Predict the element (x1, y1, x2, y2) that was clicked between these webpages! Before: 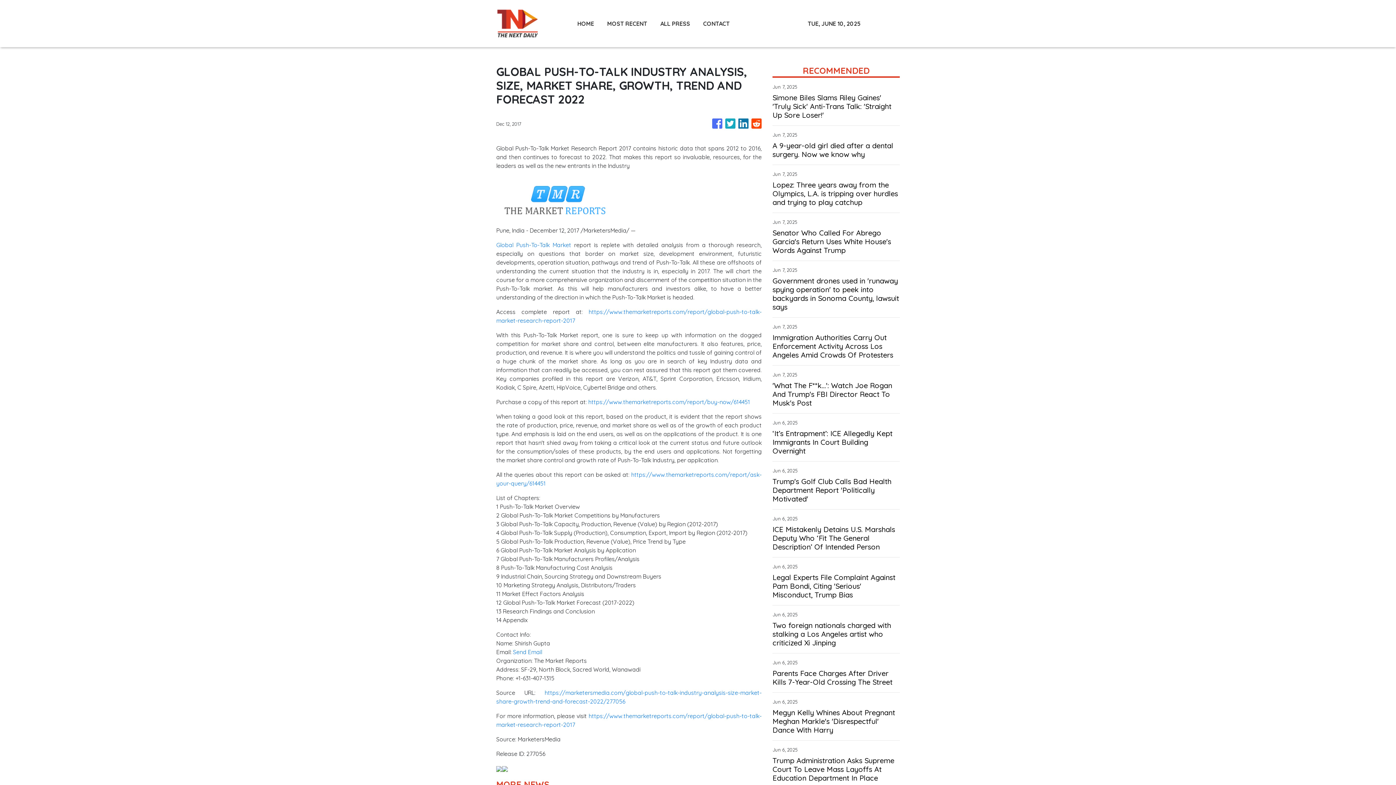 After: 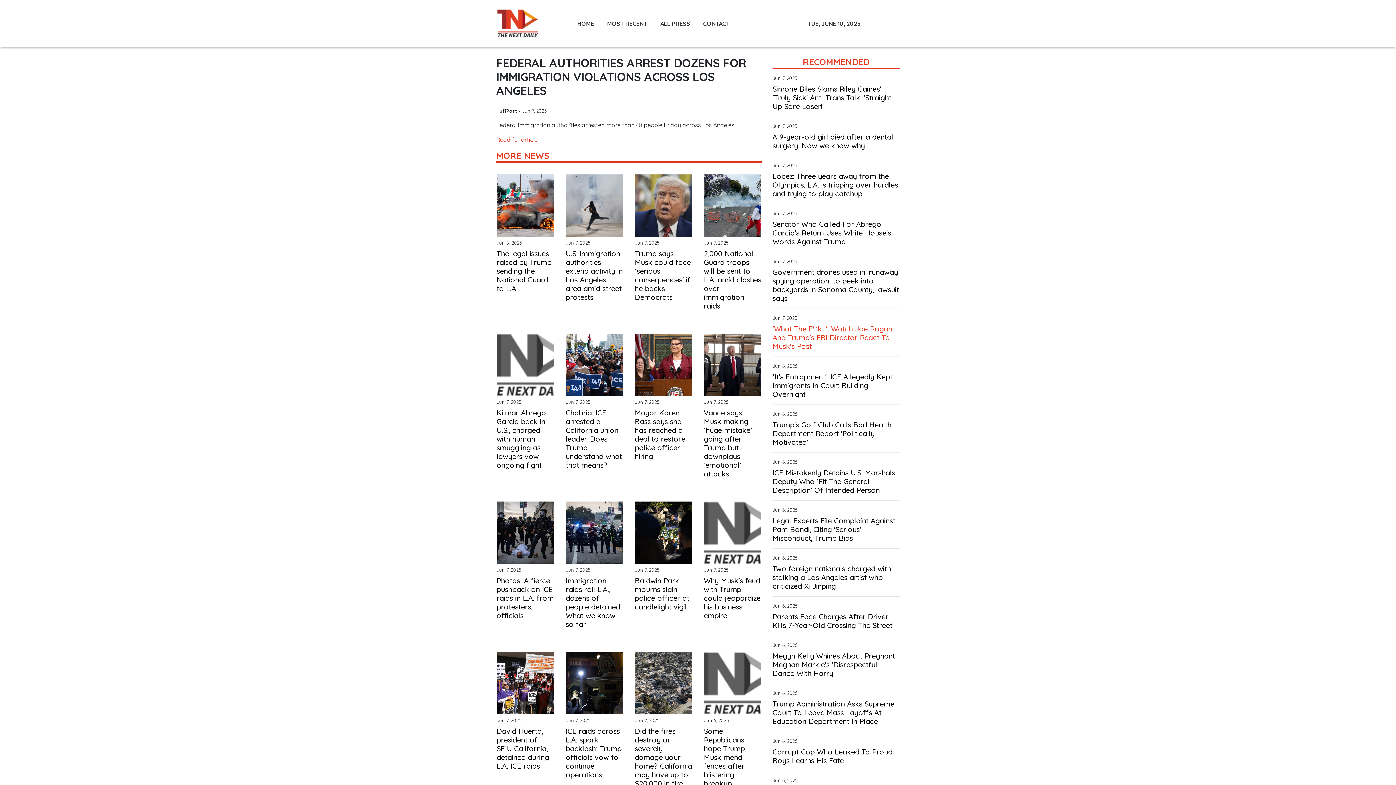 Action: bbox: (772, 333, 900, 359) label: Immigration Authorities Carry Out Enforcement Activity Across Los Angeles Amid Crowds Of Protesters